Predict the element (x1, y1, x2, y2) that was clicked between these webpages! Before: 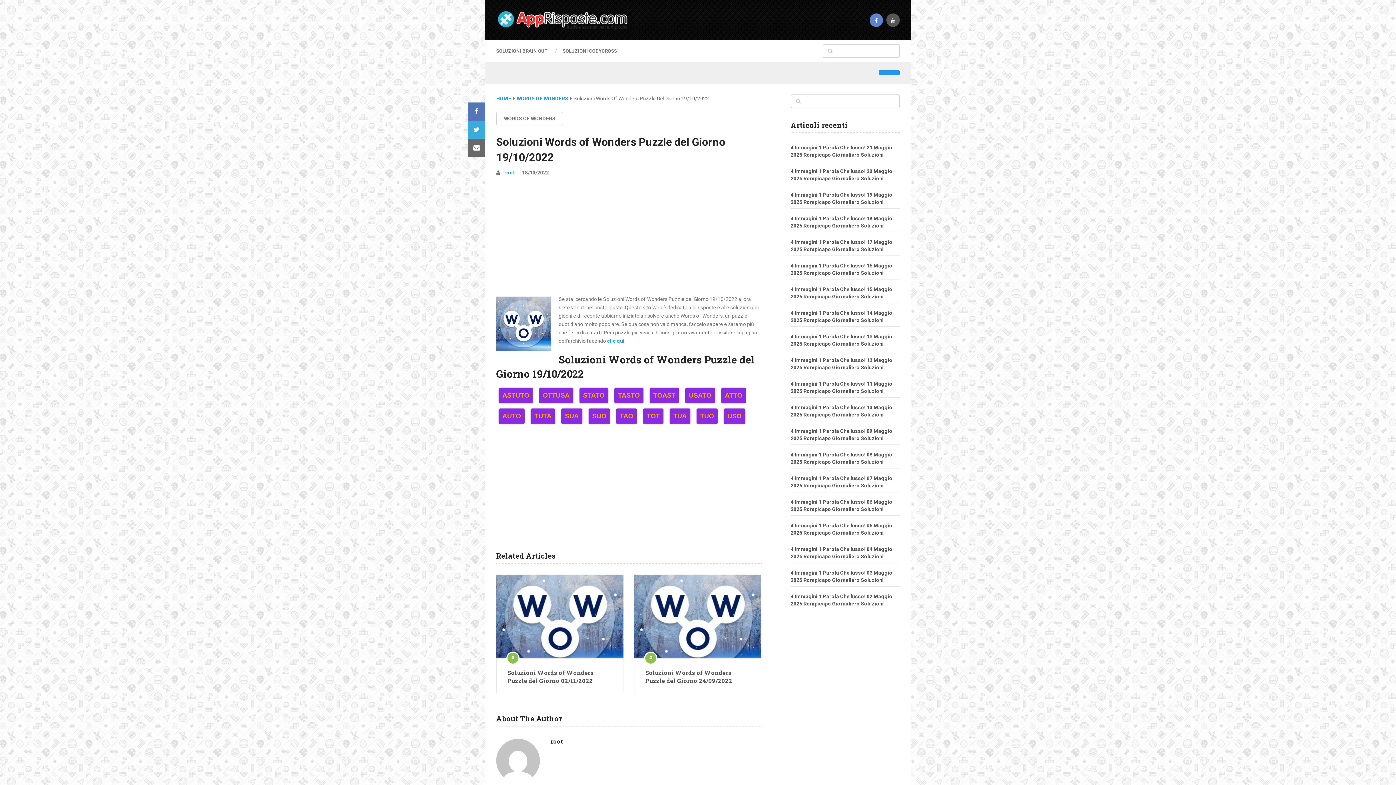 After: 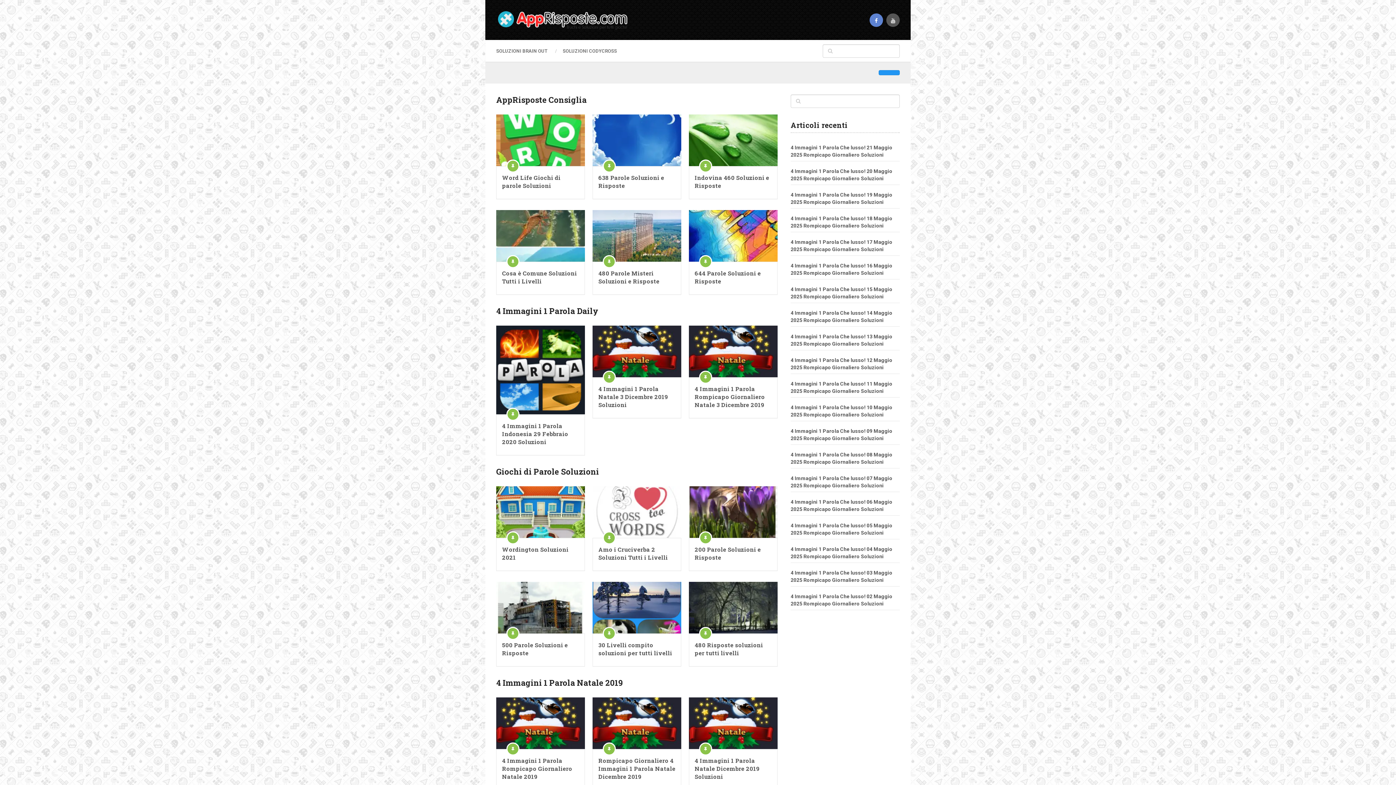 Action: bbox: (496, 9, 630, 30)